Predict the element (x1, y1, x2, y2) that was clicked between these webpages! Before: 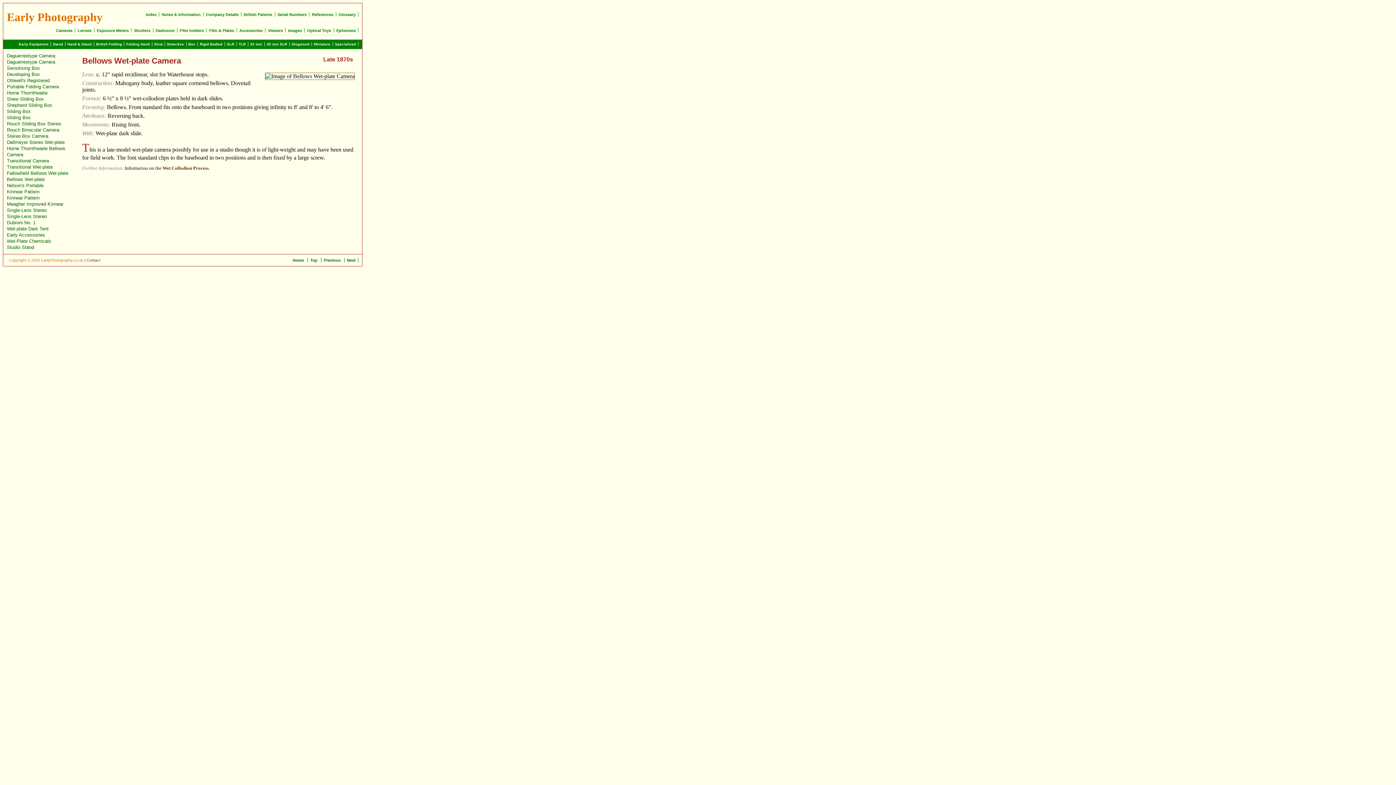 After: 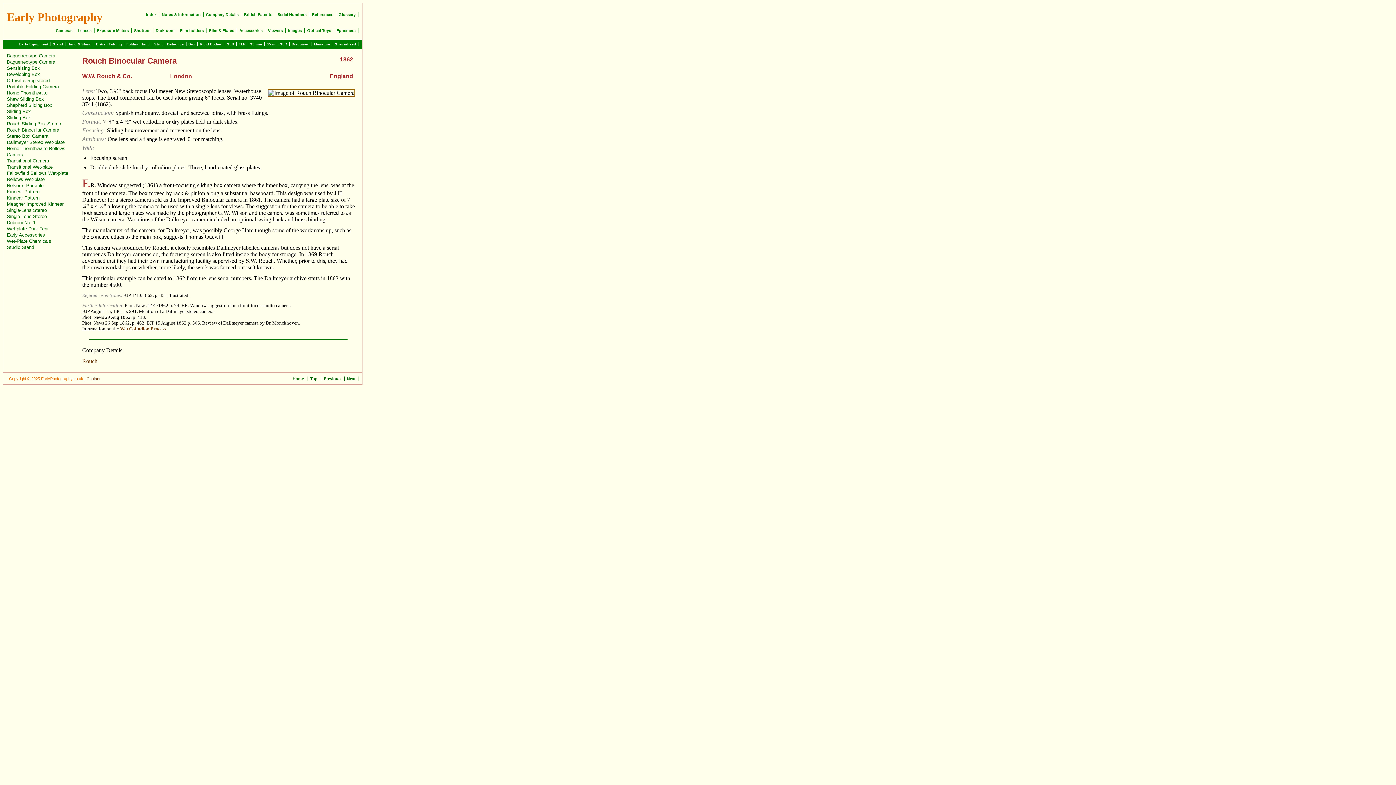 Action: label: Rouch Binocular Camera bbox: (6, 127, 59, 132)